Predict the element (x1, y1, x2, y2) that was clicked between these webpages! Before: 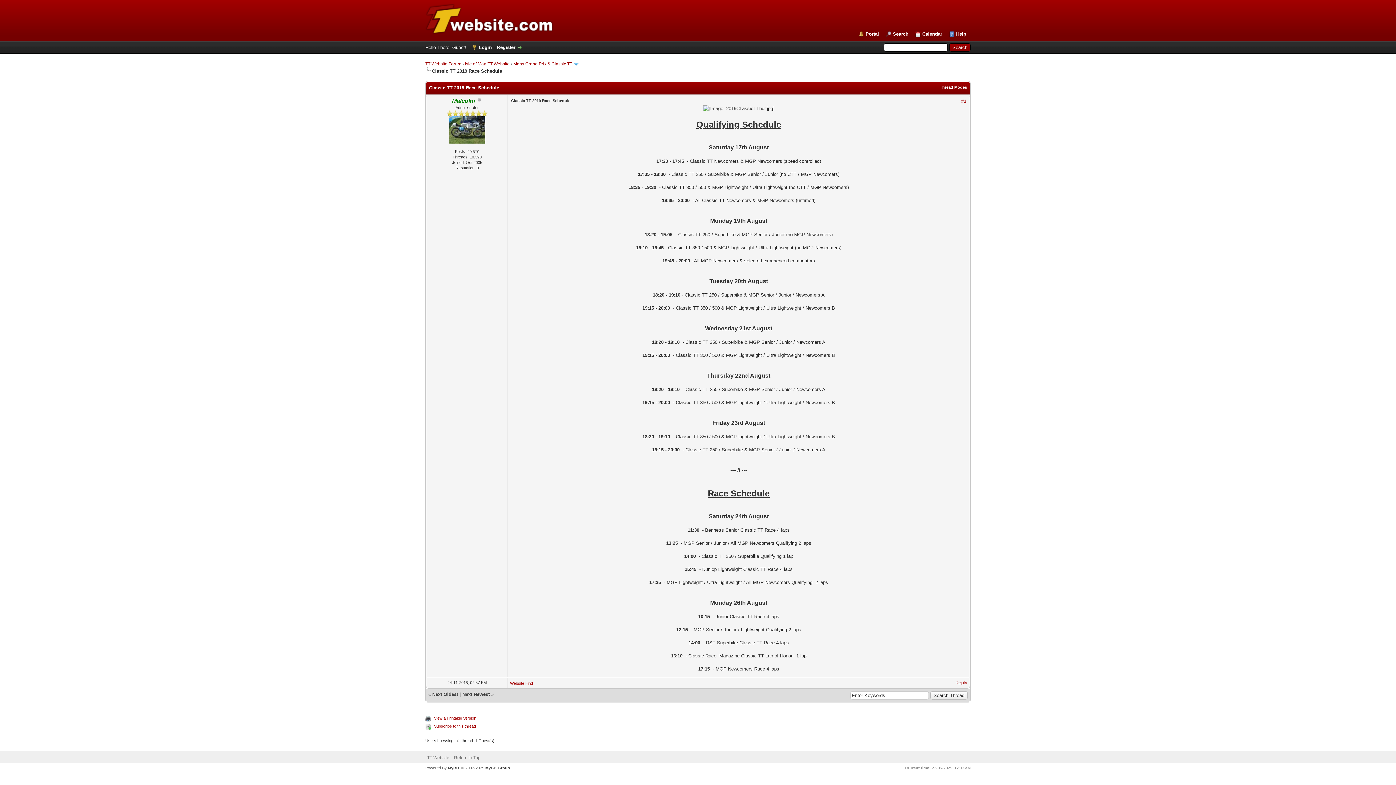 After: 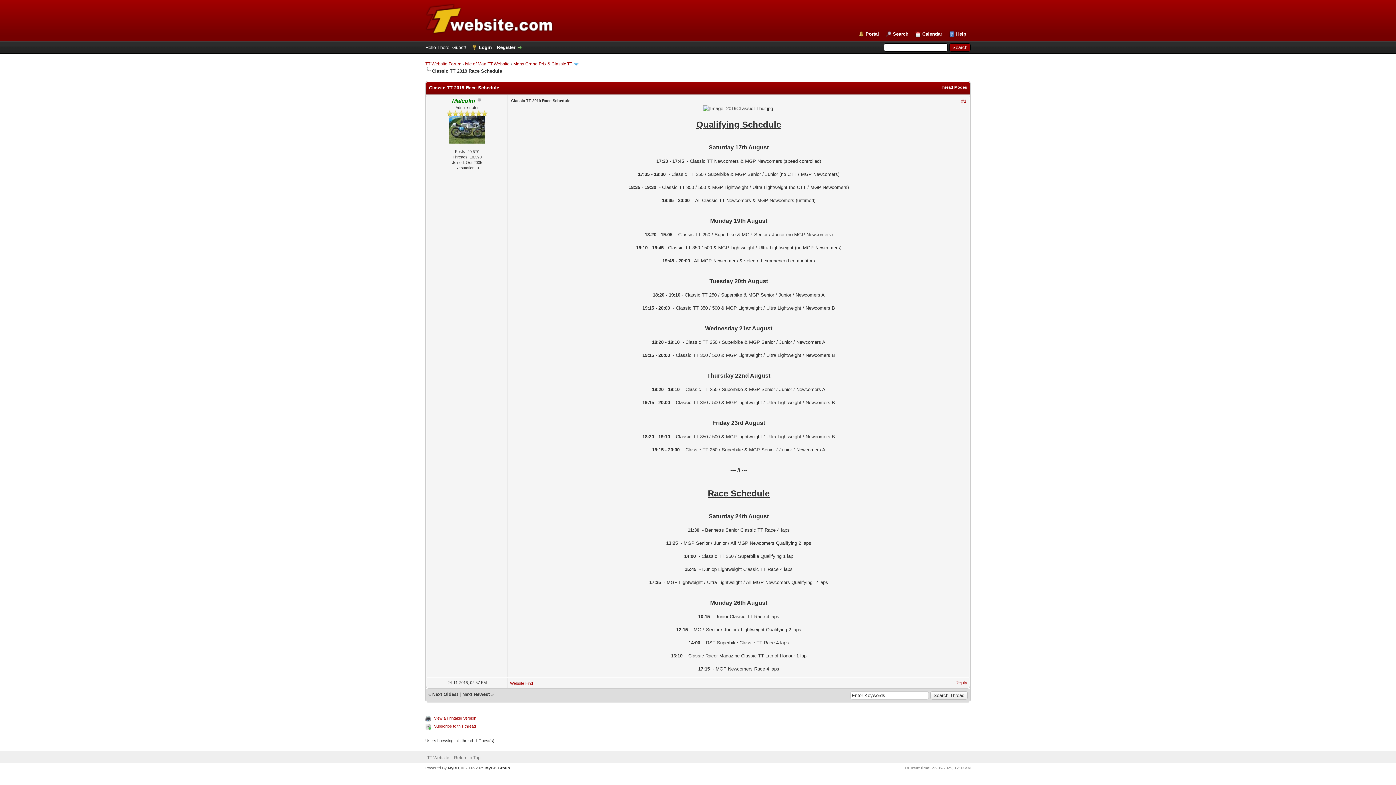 Action: label: MyBB Group bbox: (485, 766, 510, 770)